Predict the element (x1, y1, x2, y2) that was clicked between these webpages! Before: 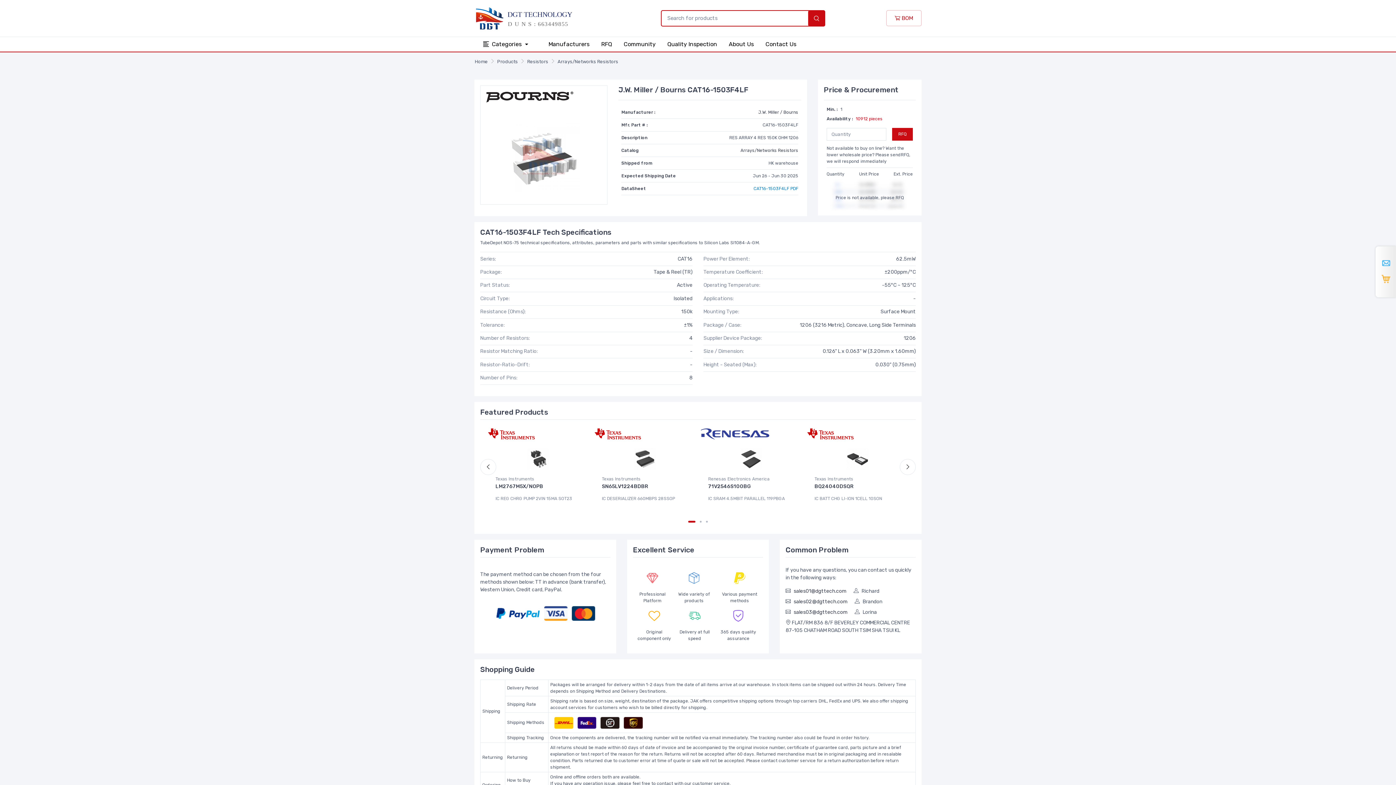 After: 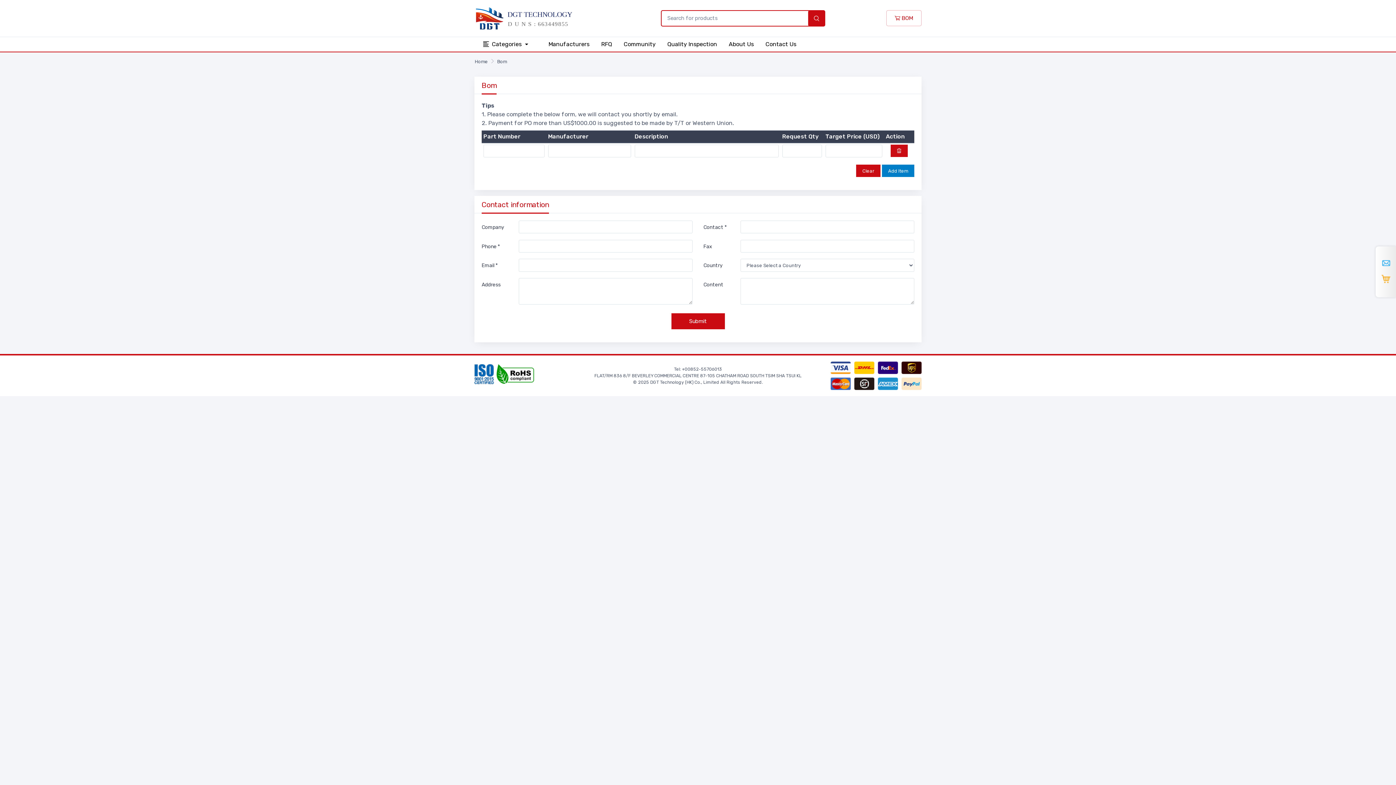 Action: bbox: (1376, 272, 1396, 288)